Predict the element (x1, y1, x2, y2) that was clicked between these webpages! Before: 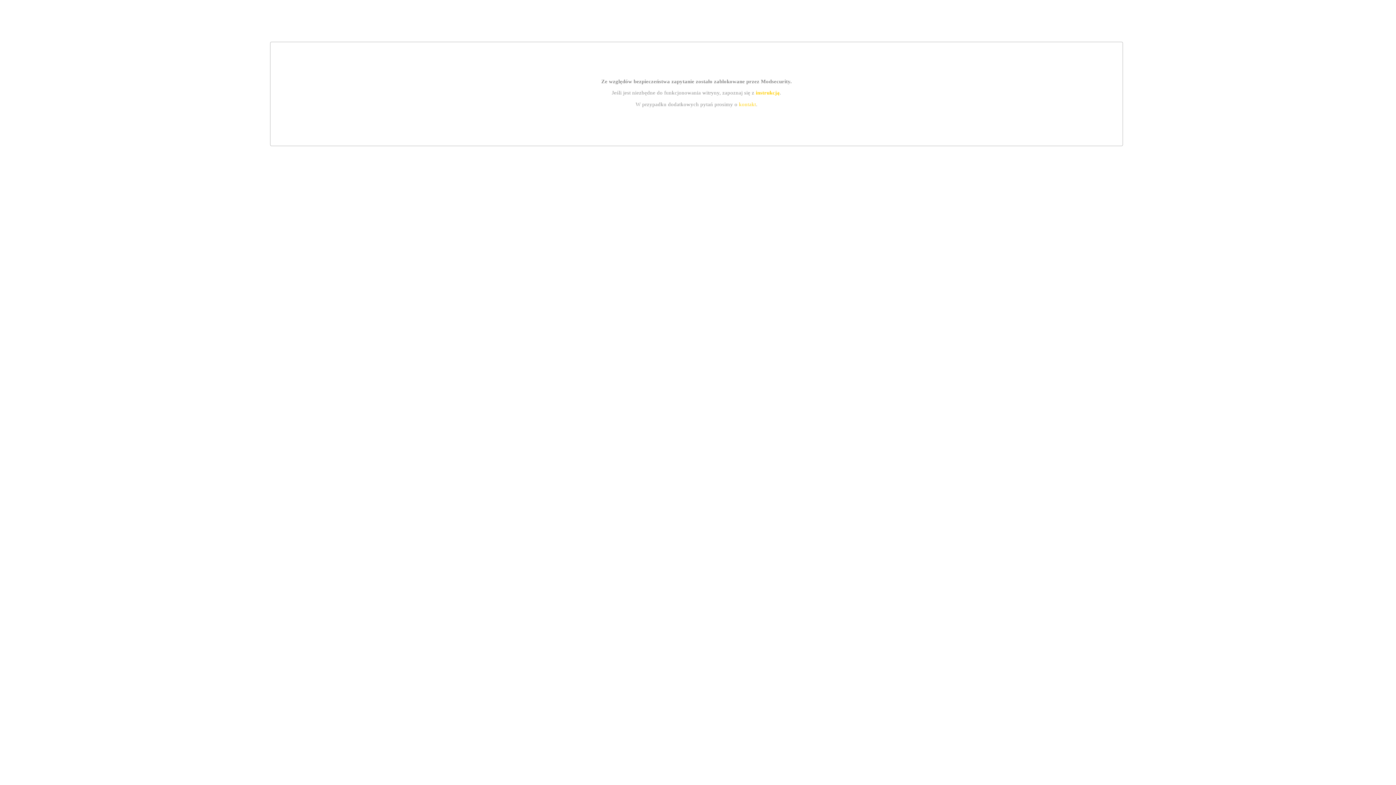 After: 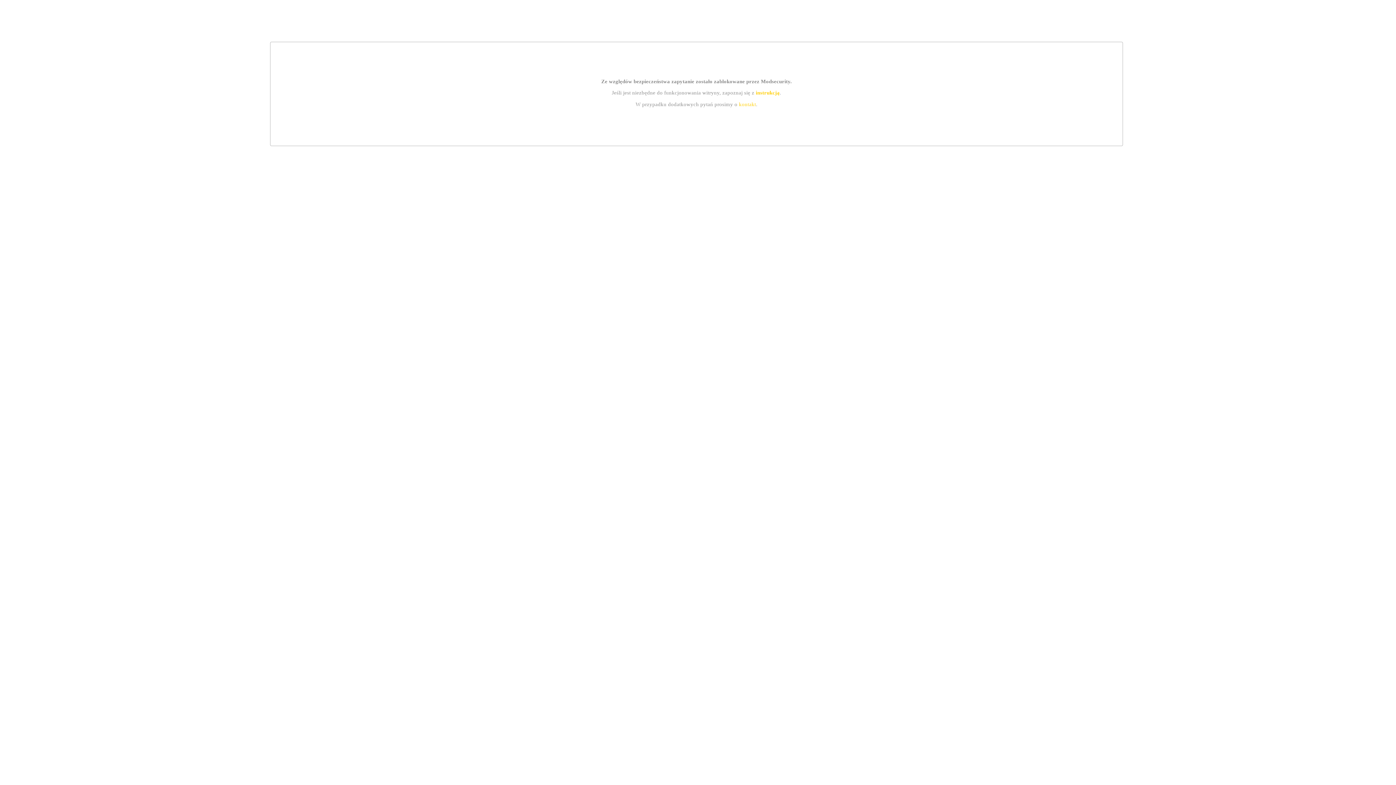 Action: bbox: (739, 101, 756, 107) label: kontakt